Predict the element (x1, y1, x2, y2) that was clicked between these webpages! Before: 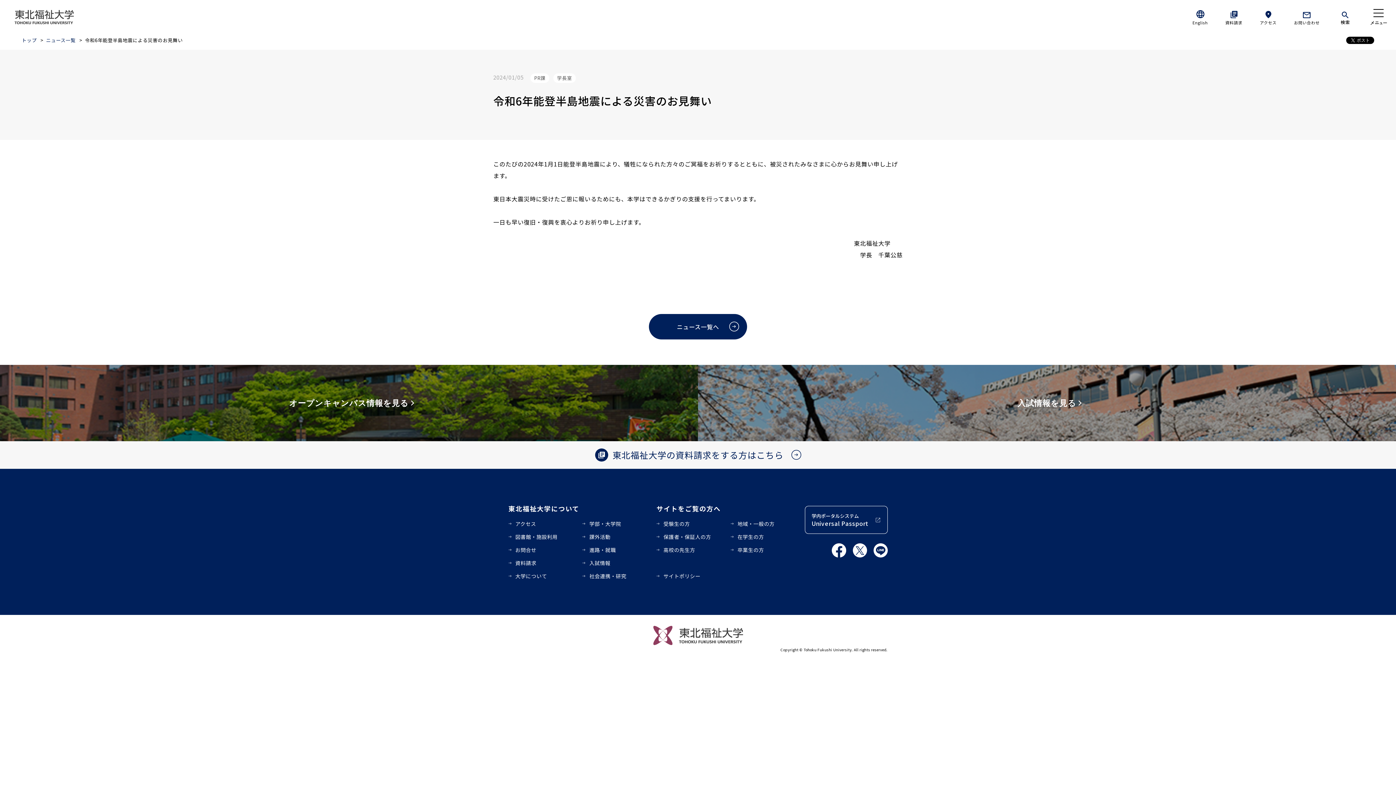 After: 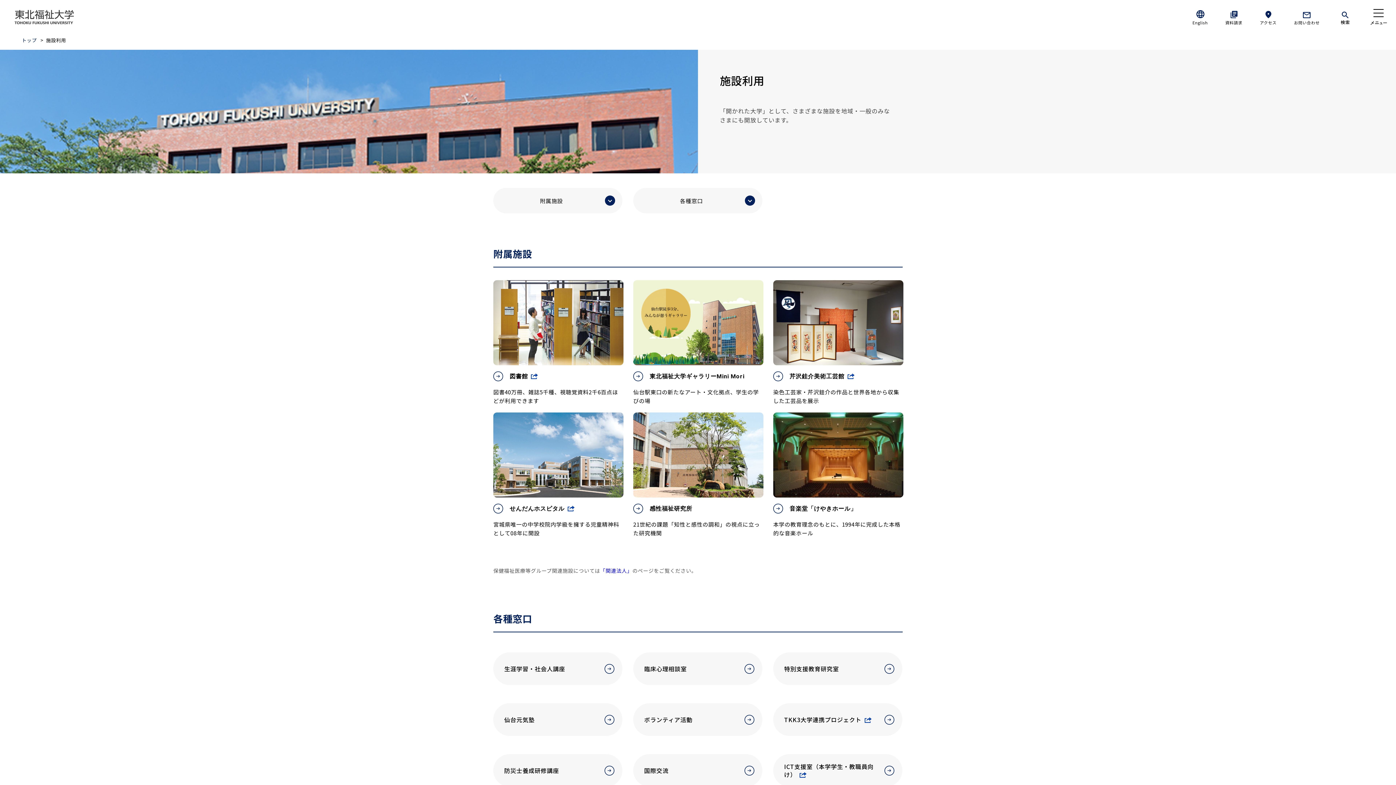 Action: label: 図書館・施設利用 bbox: (508, 534, 582, 539)